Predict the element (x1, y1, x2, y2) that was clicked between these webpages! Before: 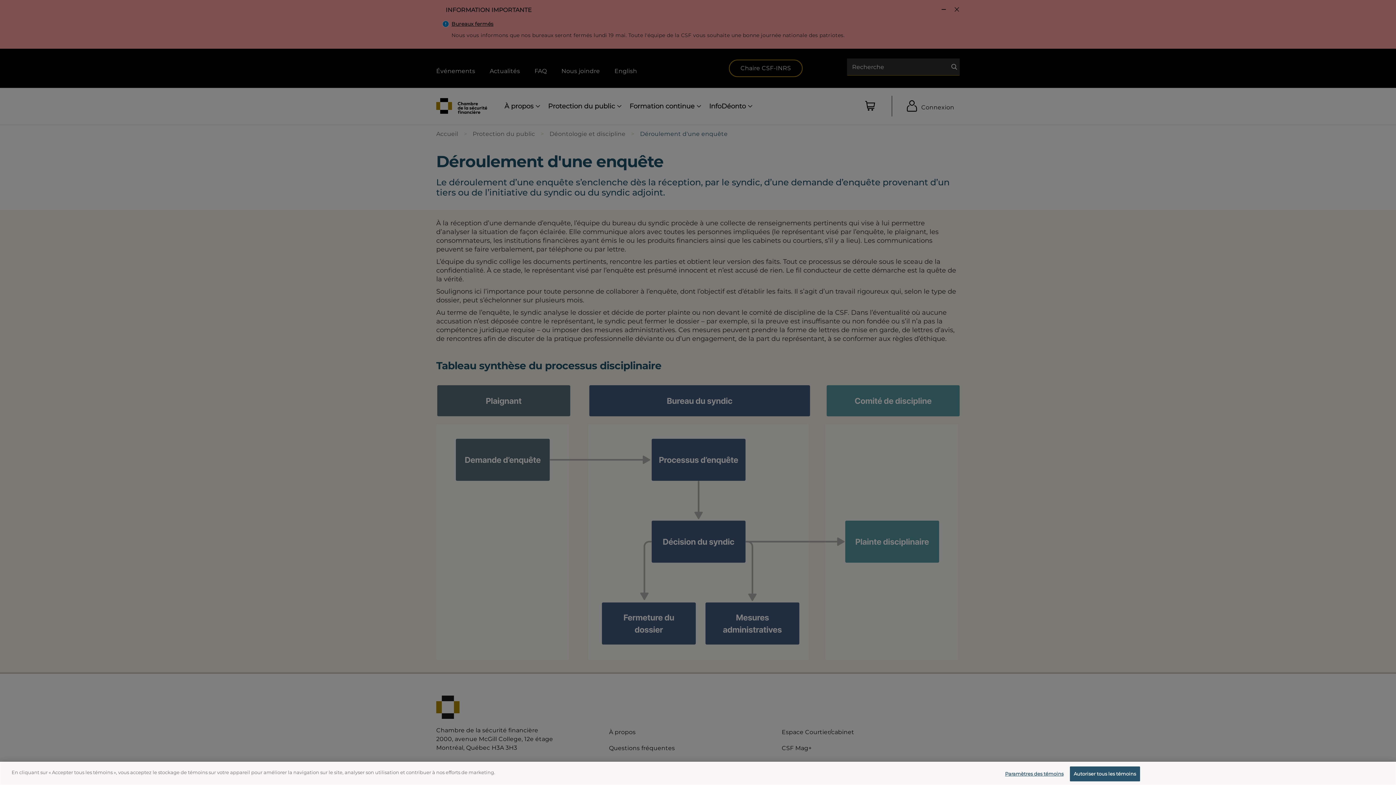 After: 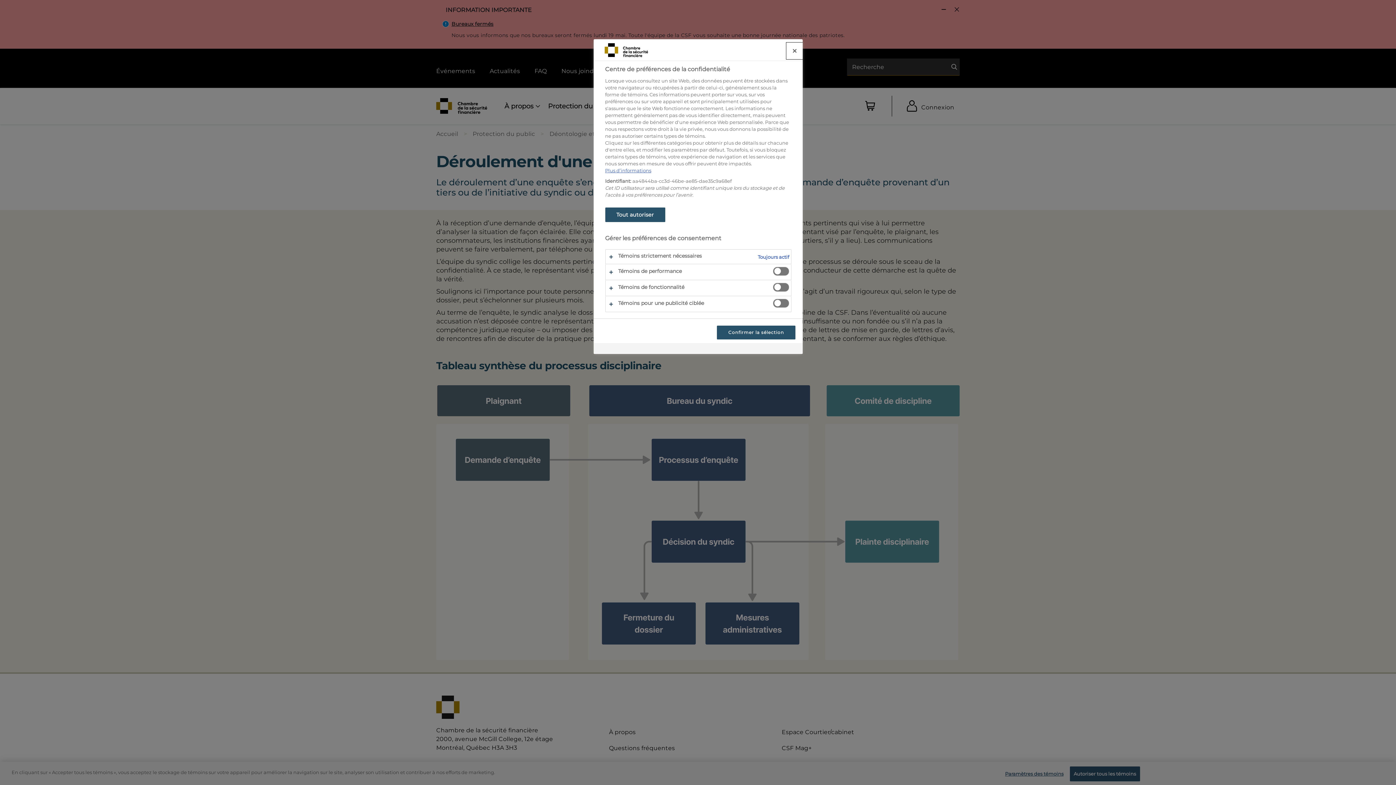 Action: bbox: (1005, 767, 1063, 781) label: Paramètres des témoins